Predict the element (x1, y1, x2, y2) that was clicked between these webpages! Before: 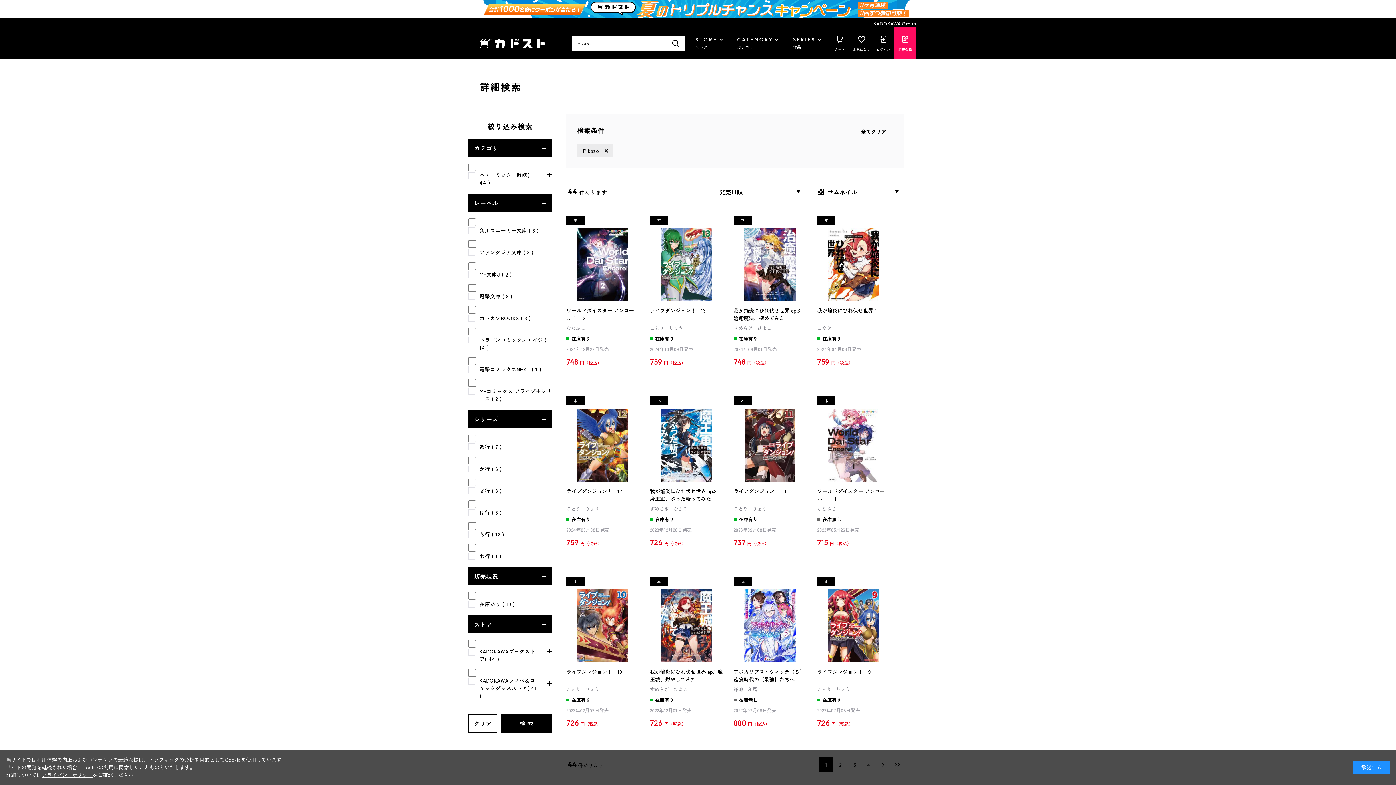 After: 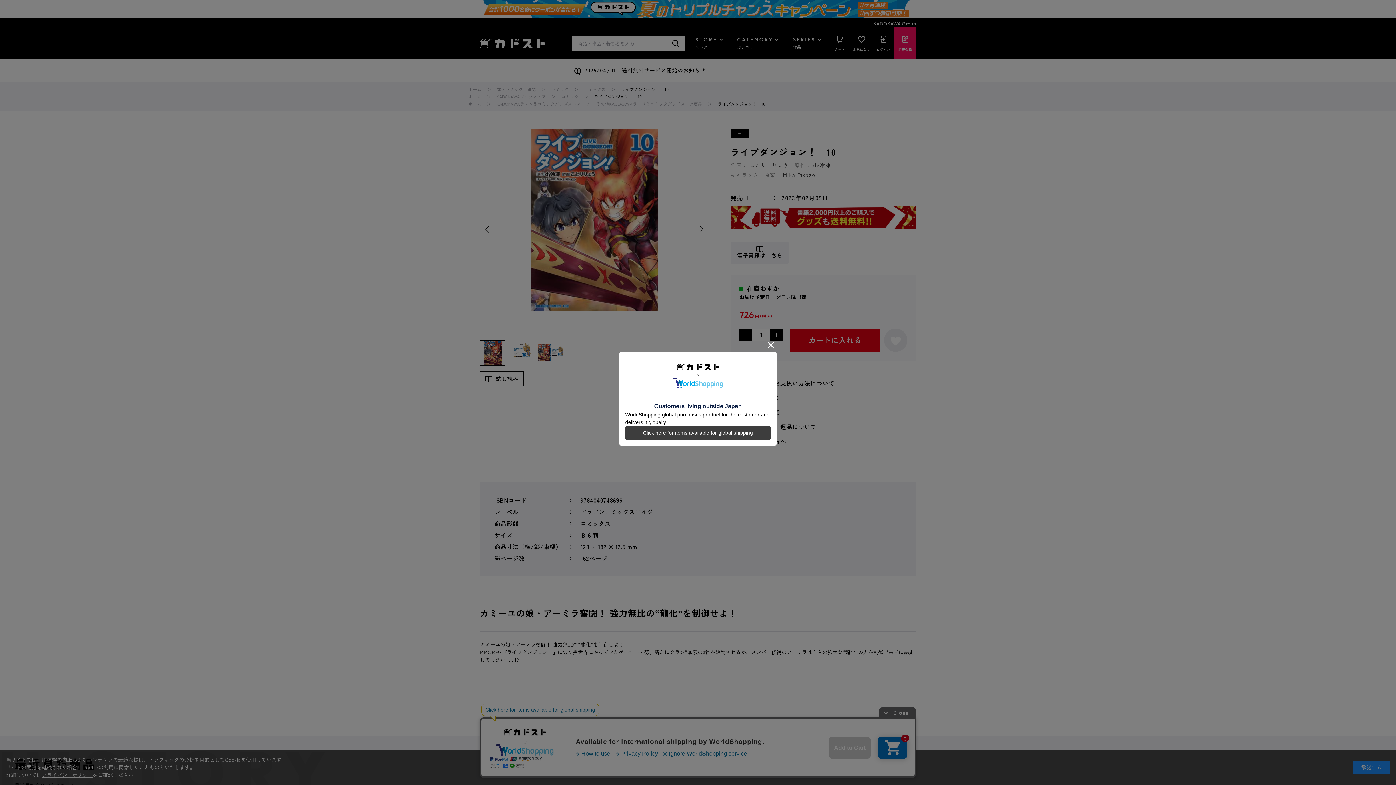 Action: bbox: (566, 589, 639, 662)